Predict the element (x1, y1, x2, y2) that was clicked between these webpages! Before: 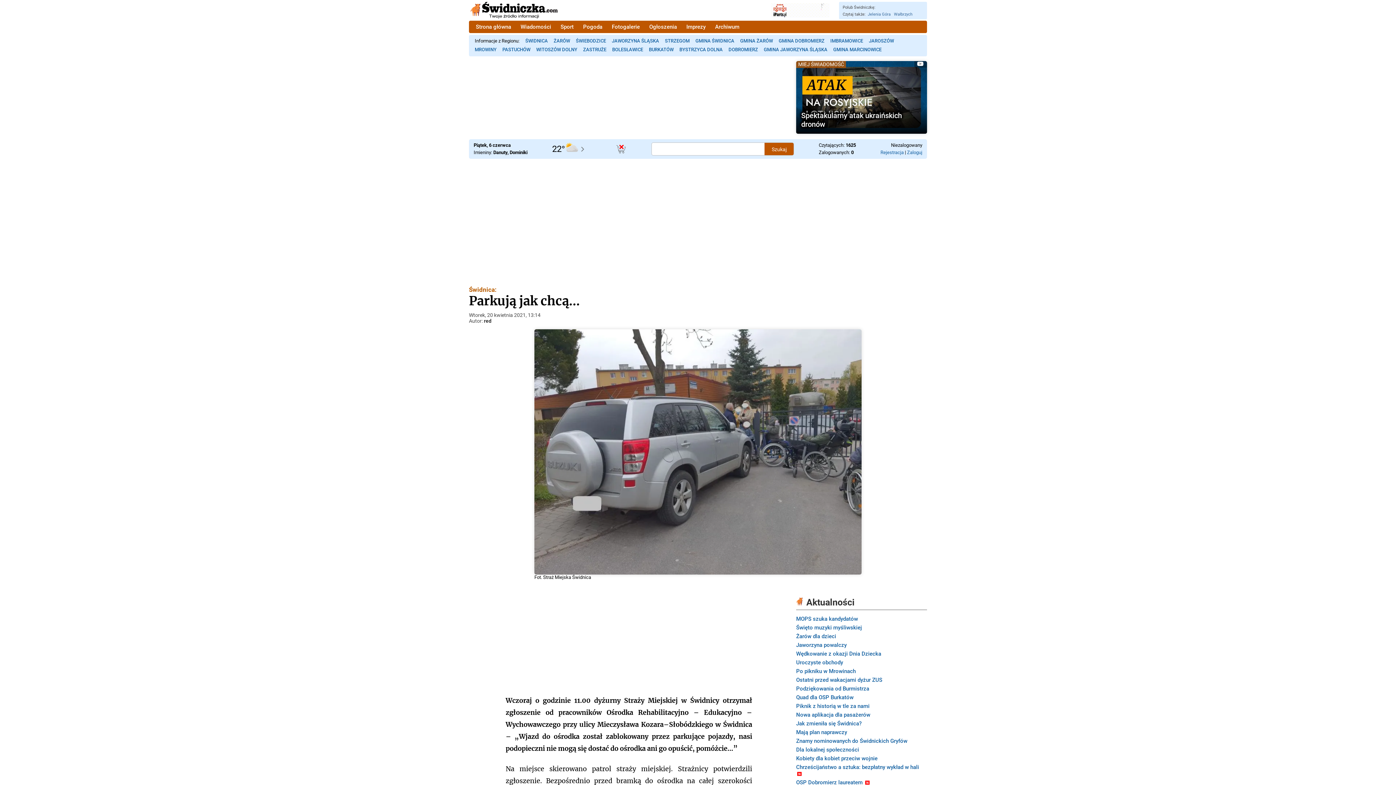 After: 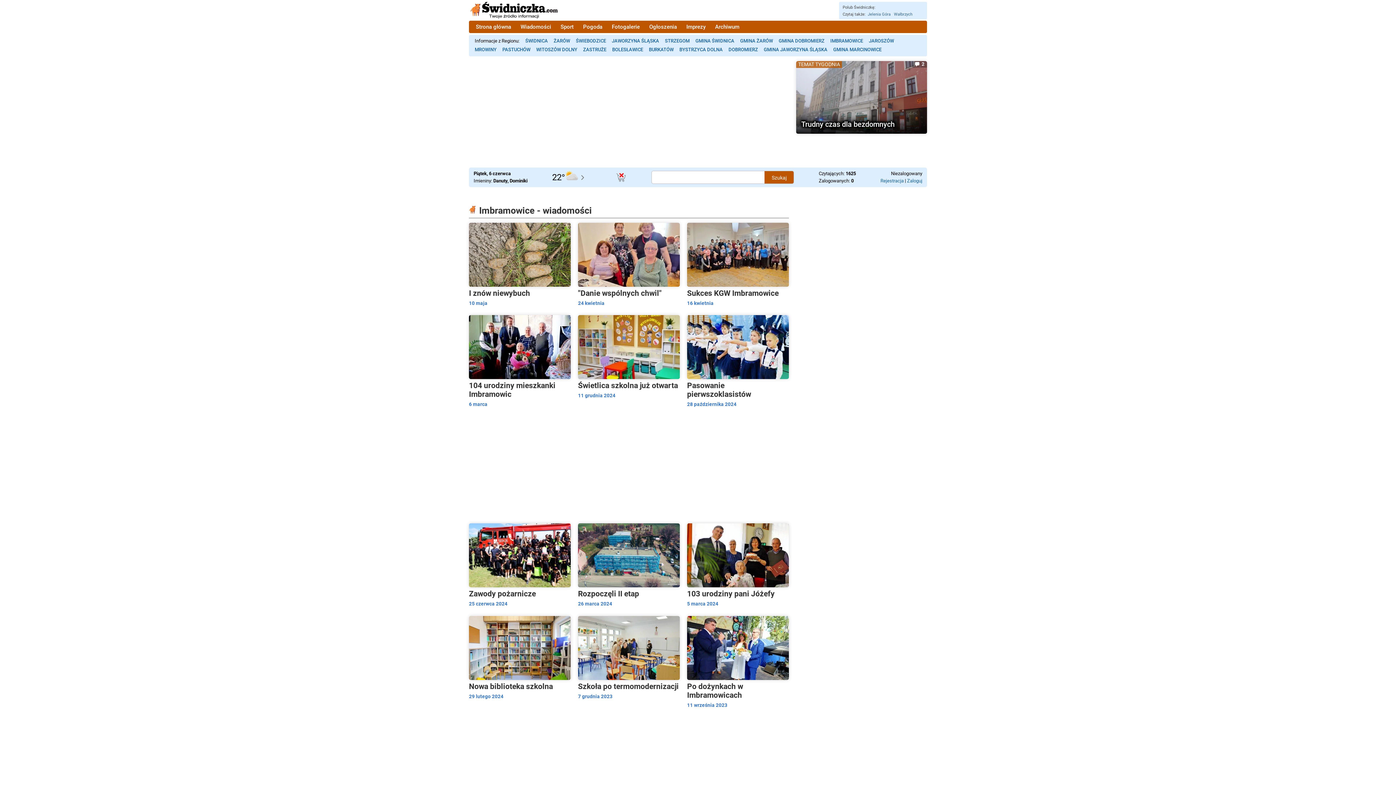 Action: label: IMBRAMOWICE bbox: (827, 36, 866, 45)